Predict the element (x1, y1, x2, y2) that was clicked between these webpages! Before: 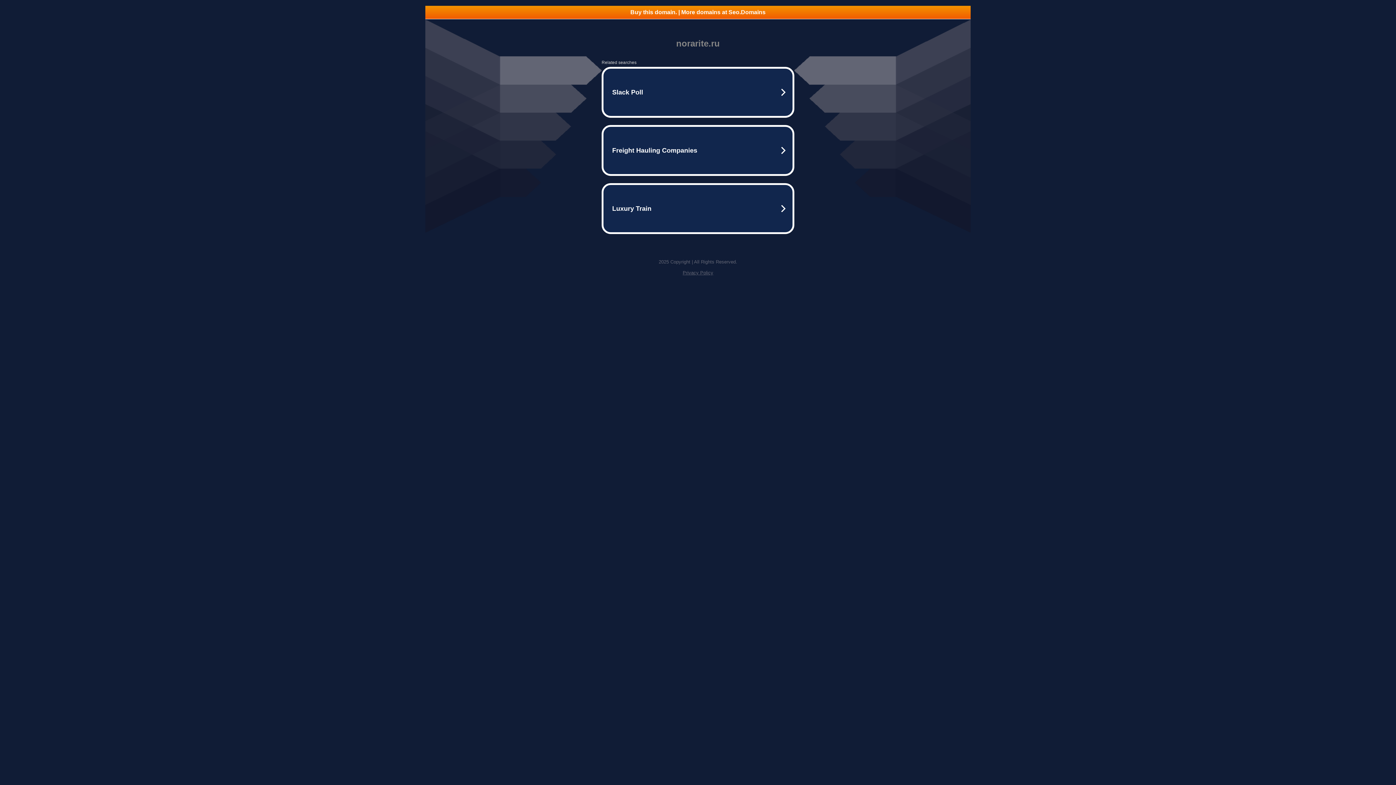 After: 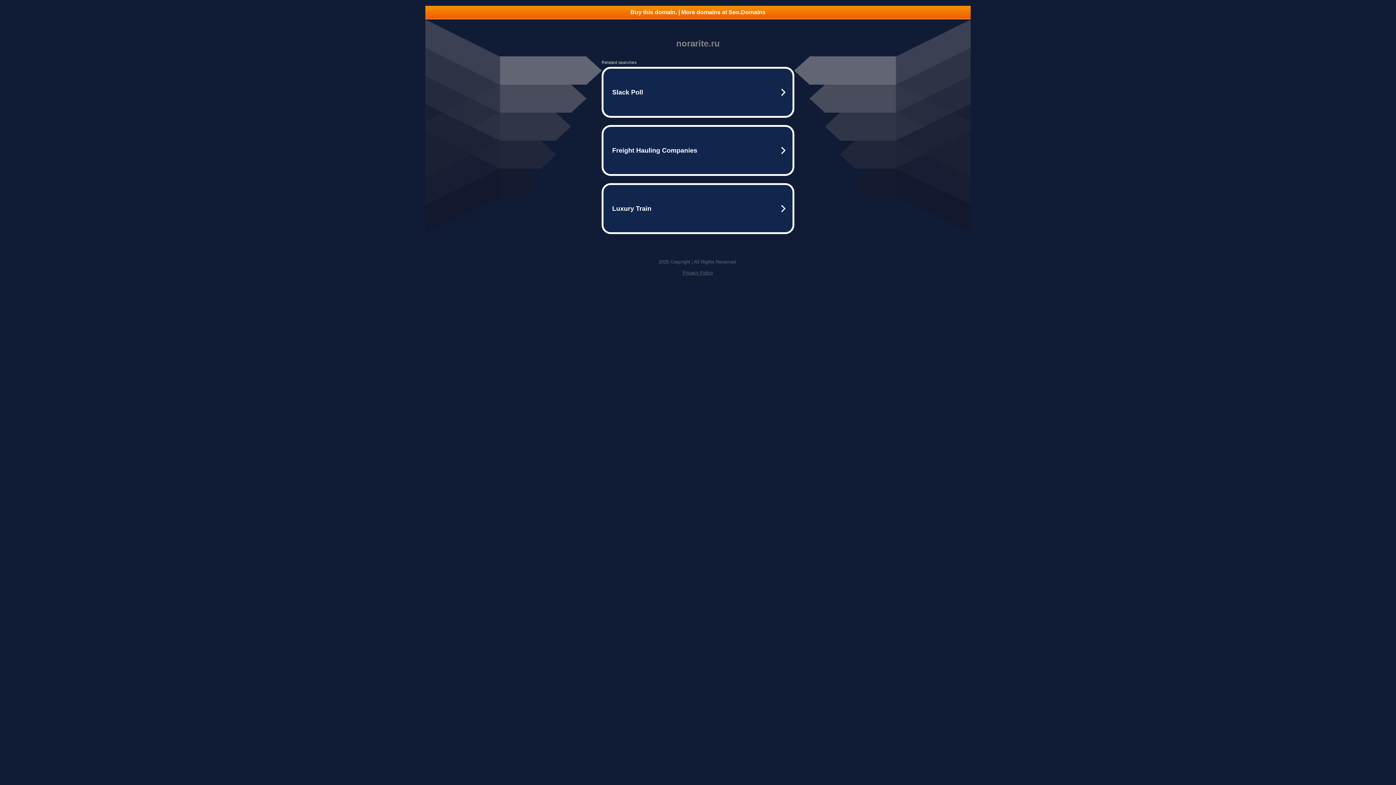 Action: bbox: (682, 270, 713, 275) label: Privacy Policy